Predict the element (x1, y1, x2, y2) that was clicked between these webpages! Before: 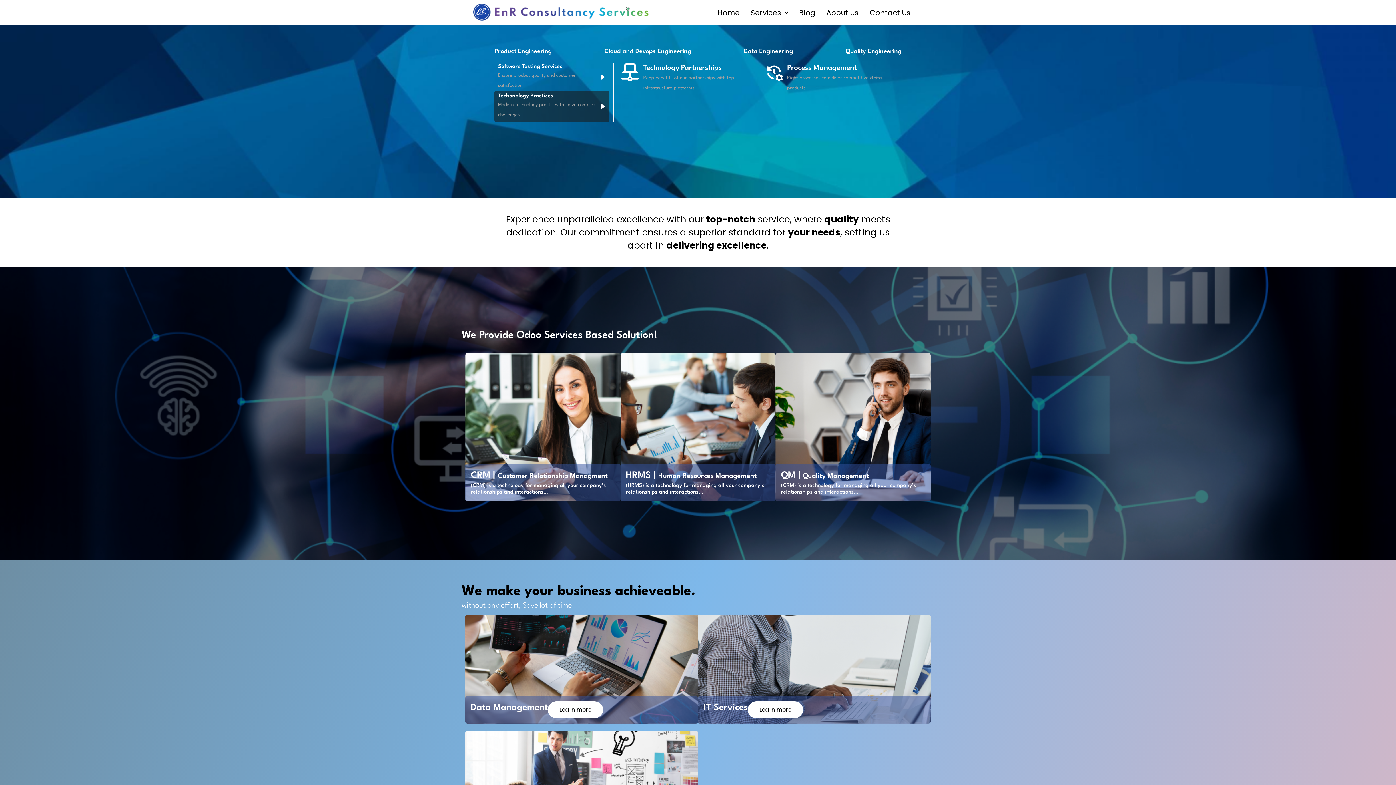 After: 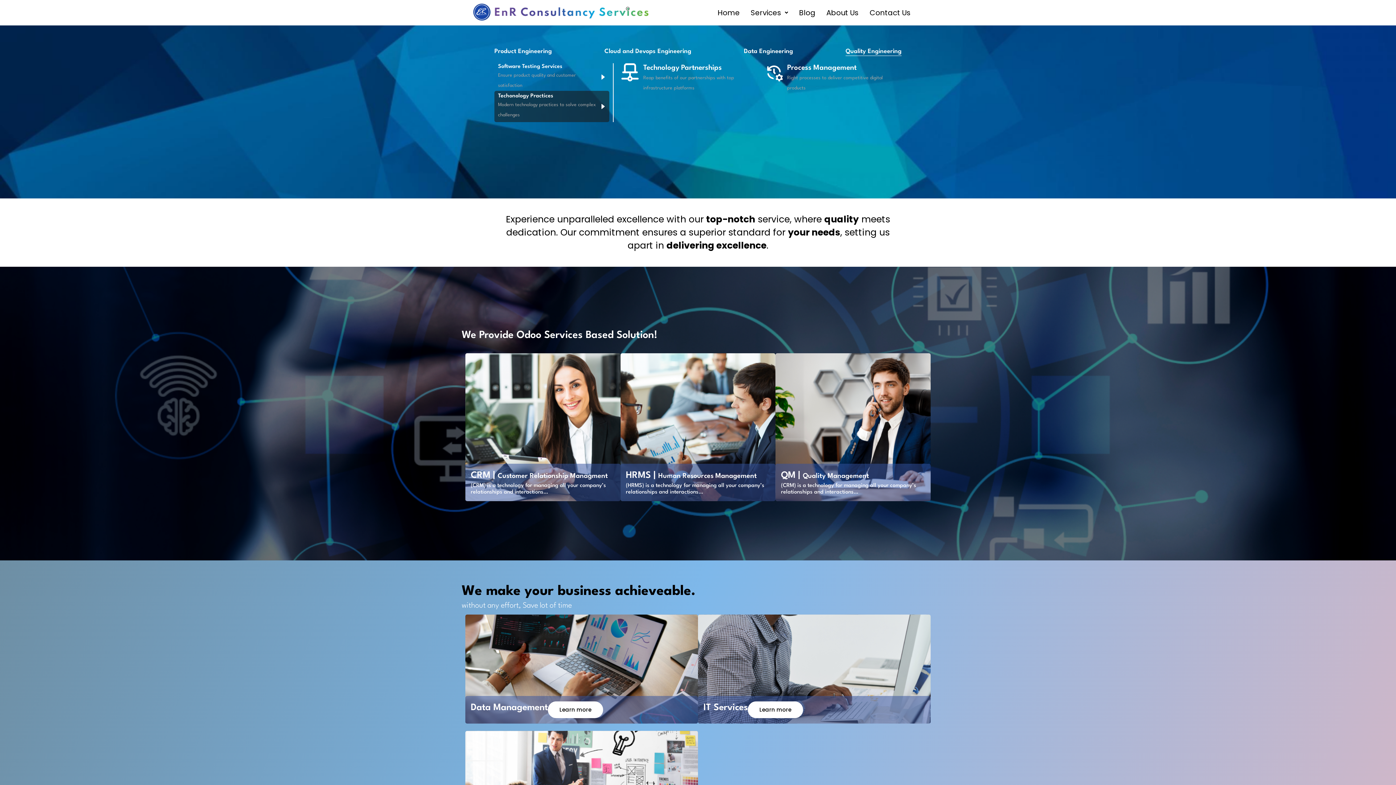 Action: label: Techonology Practices bbox: (600, 104, 605, 109)